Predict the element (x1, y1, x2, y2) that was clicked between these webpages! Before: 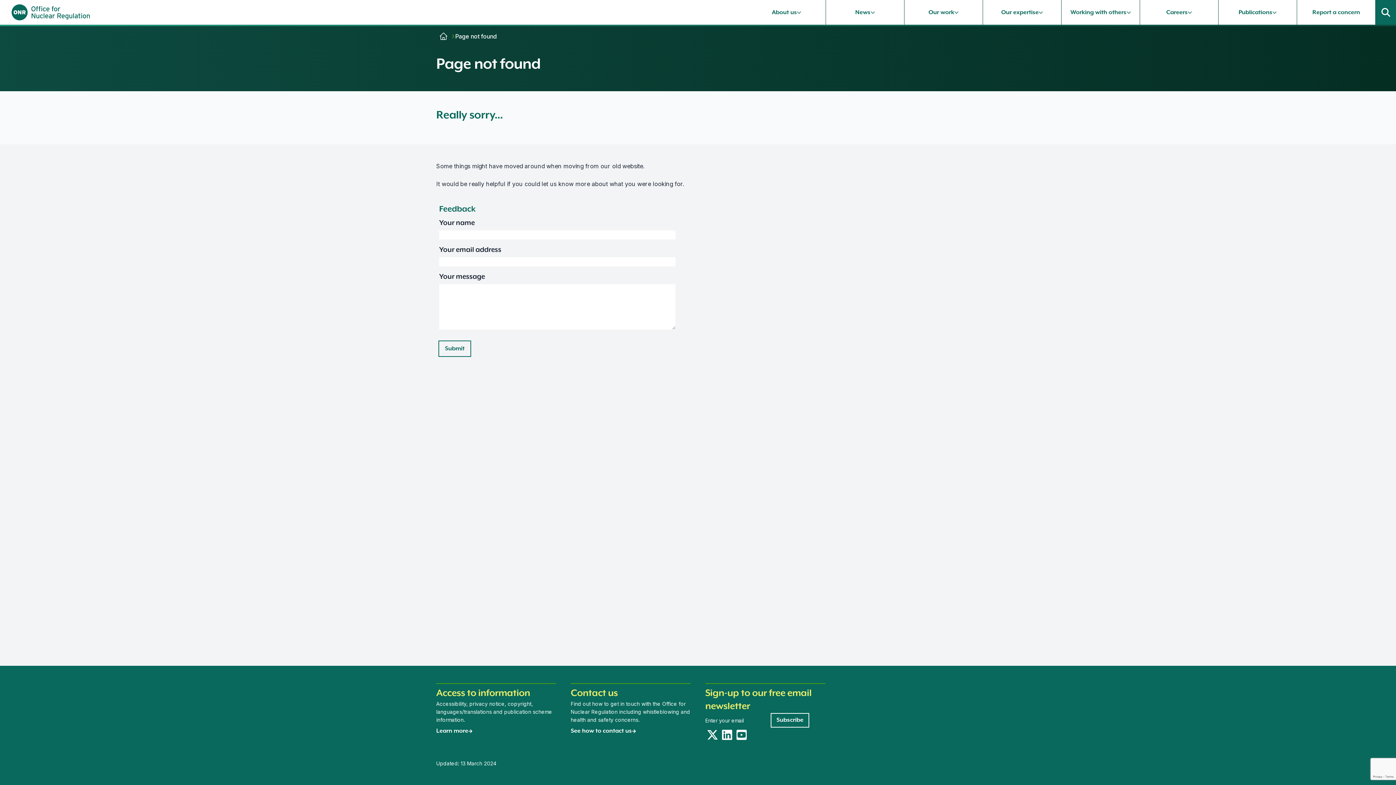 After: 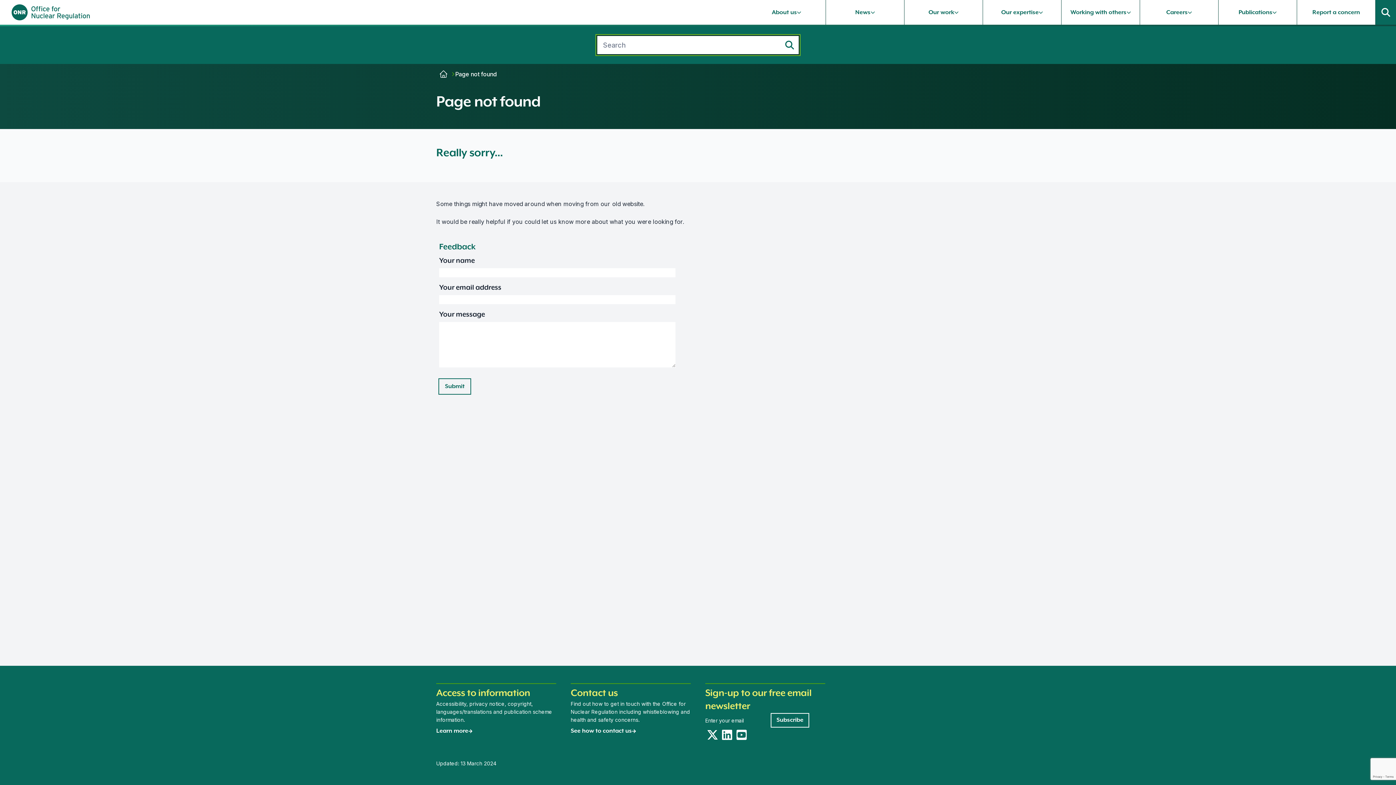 Action: label: Site search bbox: (1376, 0, 1396, 24)